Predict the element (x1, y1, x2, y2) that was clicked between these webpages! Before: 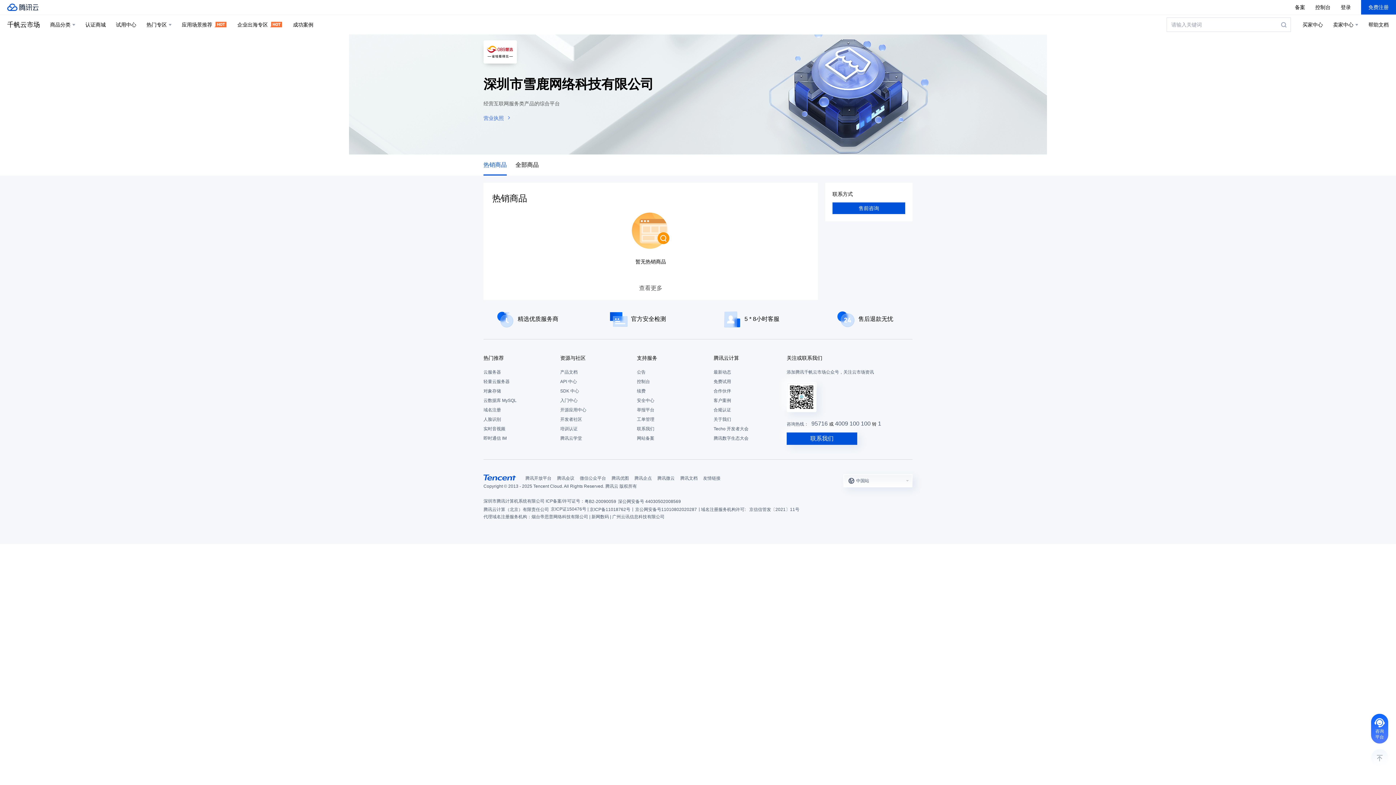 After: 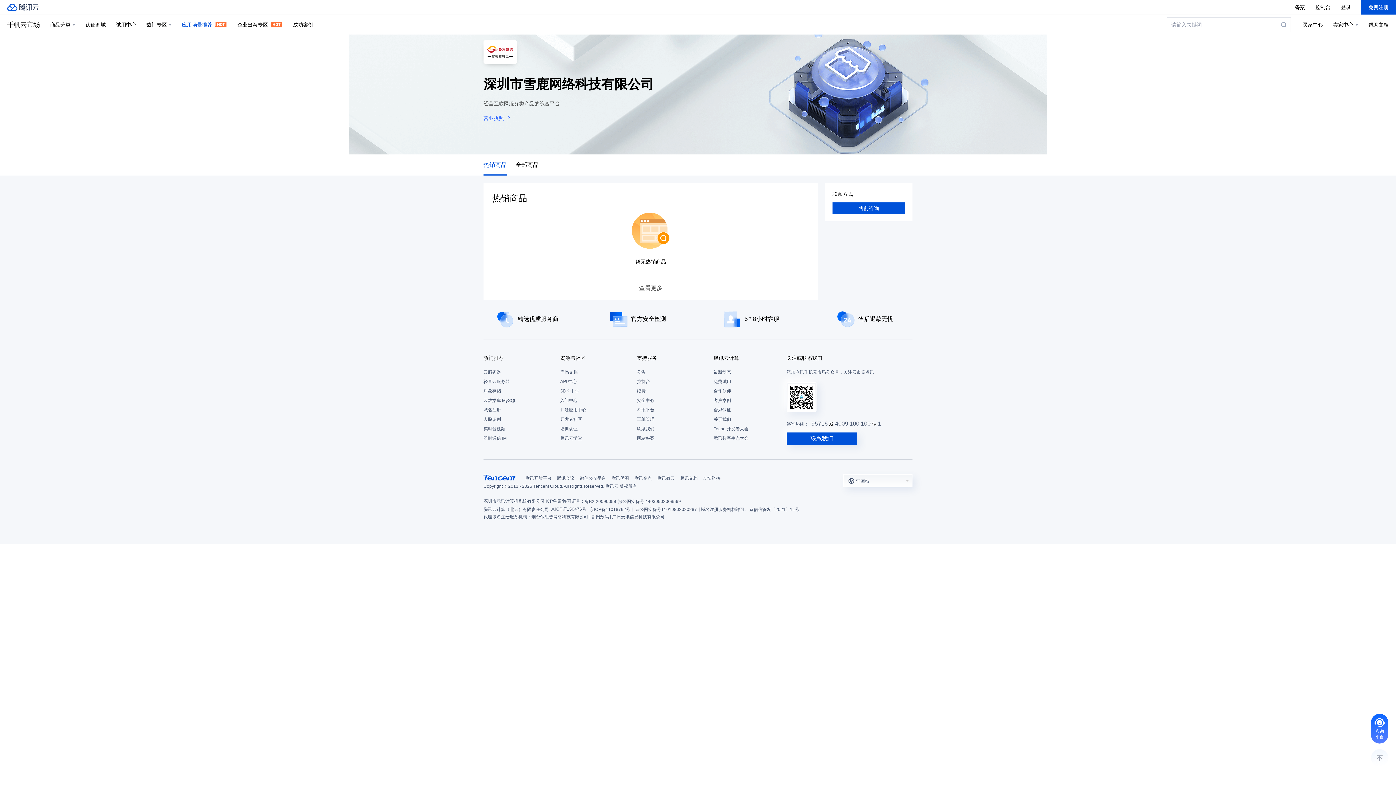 Action: bbox: (181, 14, 227, 34) label: 应用场景推荐